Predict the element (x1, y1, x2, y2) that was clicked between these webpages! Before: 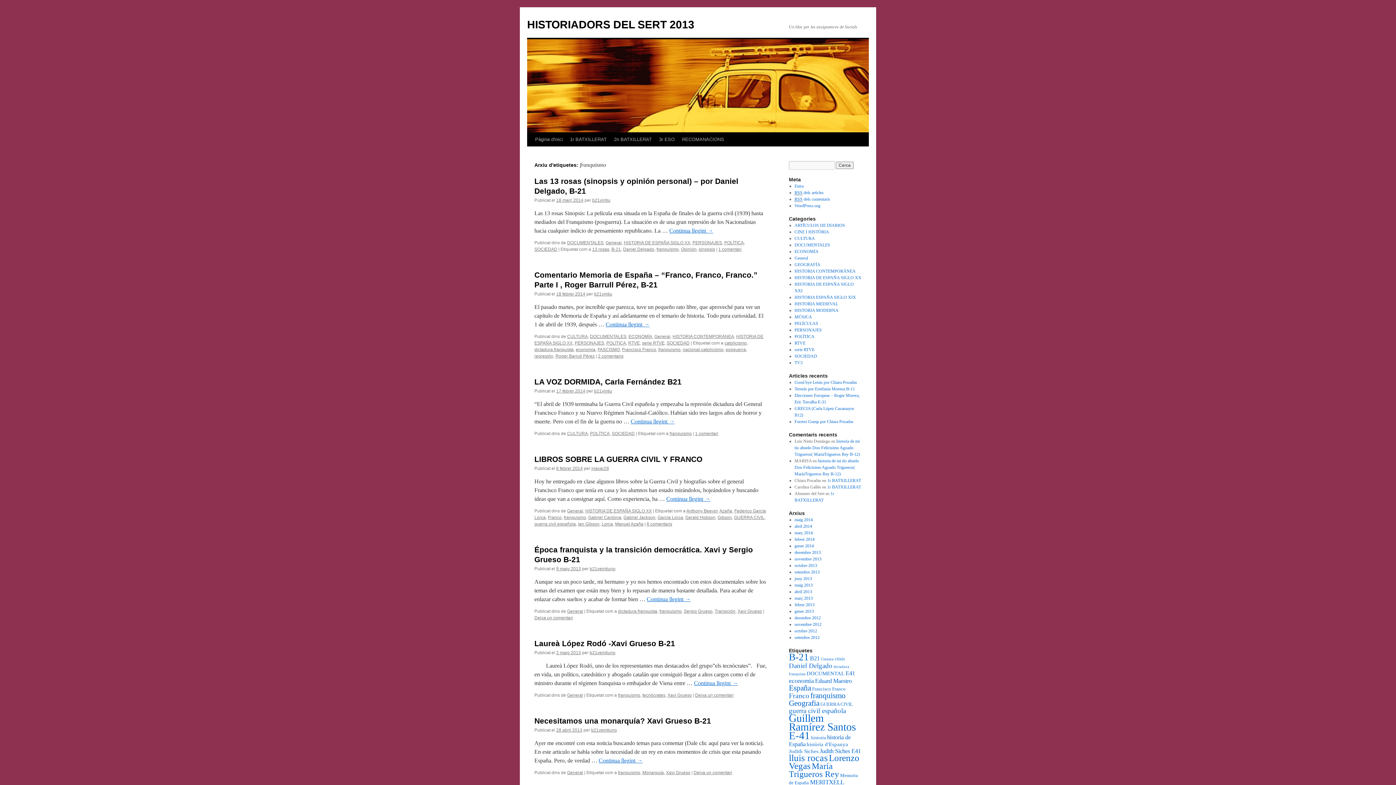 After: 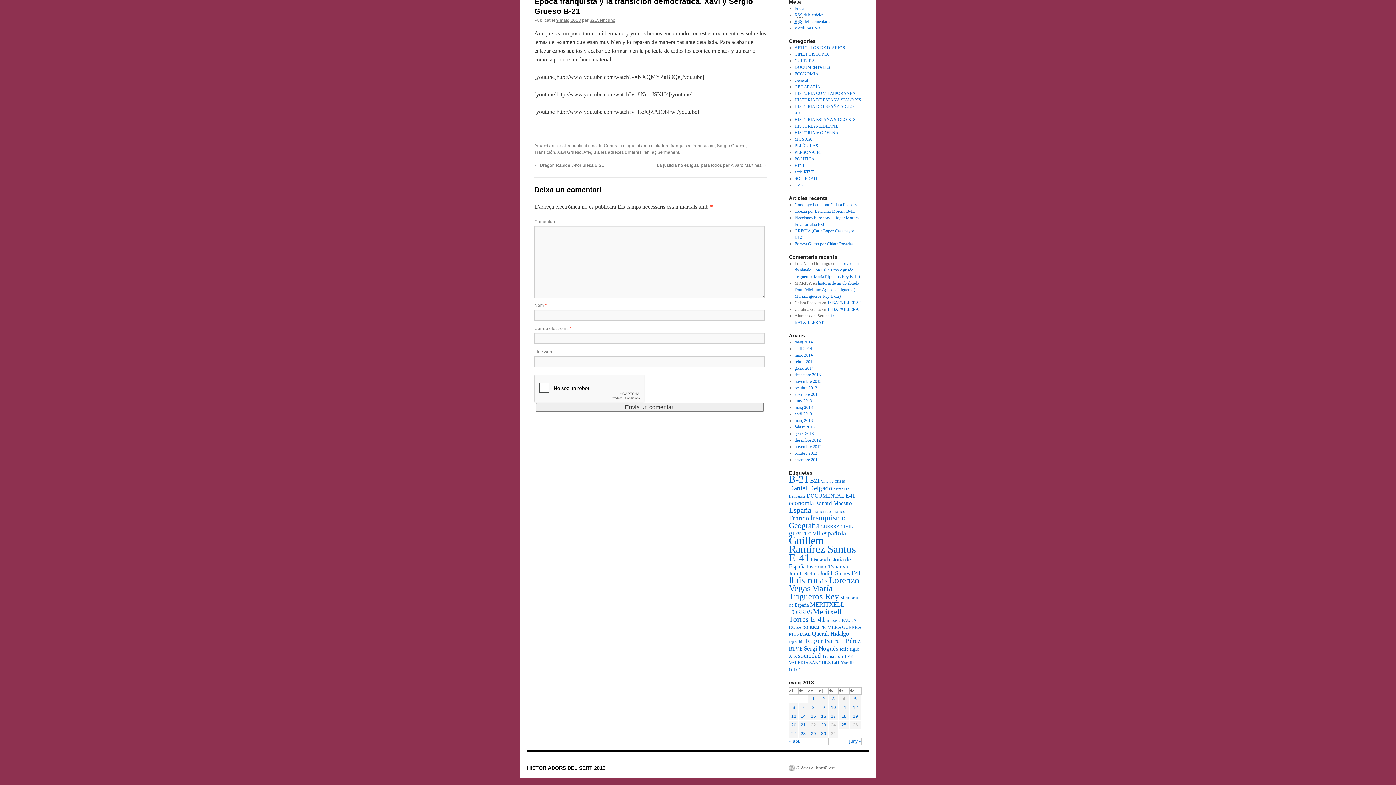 Action: bbox: (534, 615, 573, 620) label: Deixa un comentari